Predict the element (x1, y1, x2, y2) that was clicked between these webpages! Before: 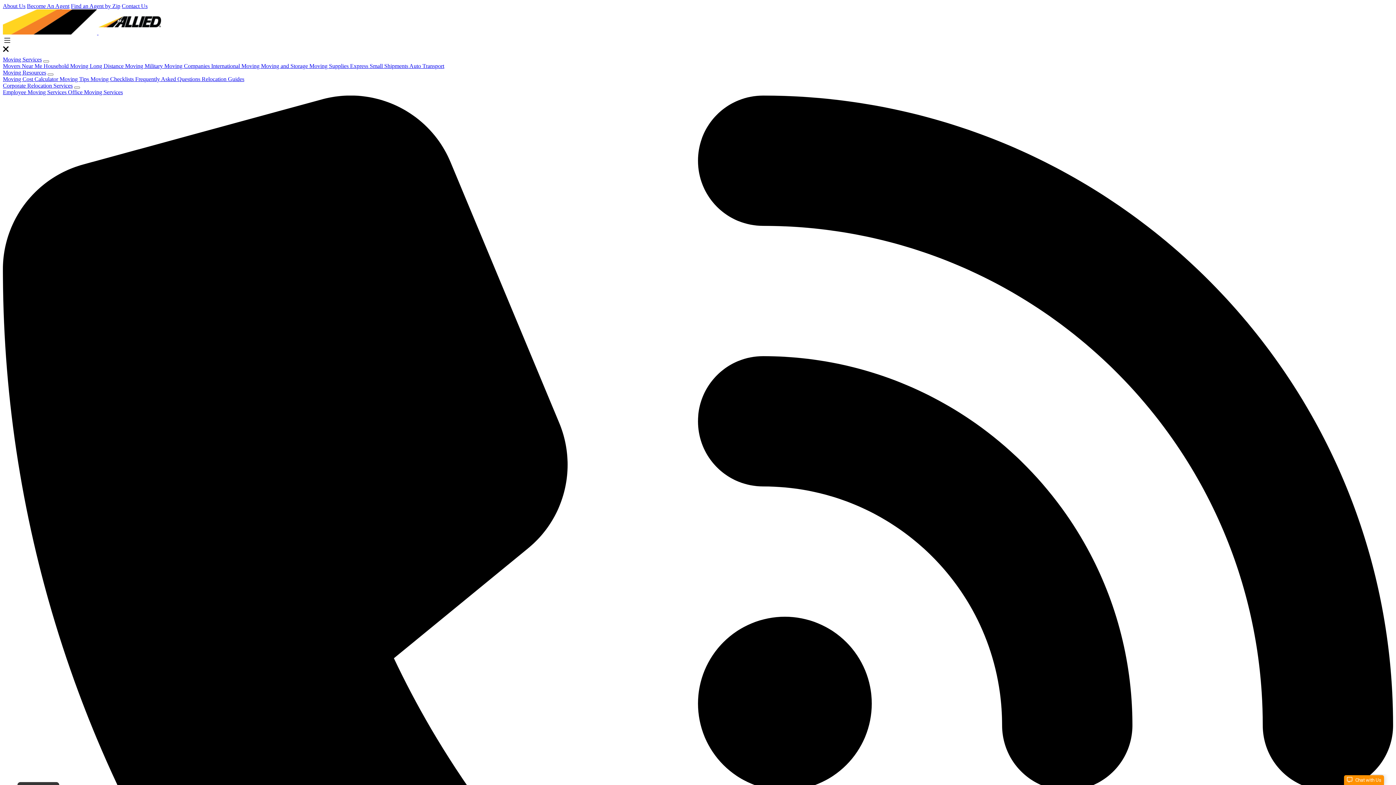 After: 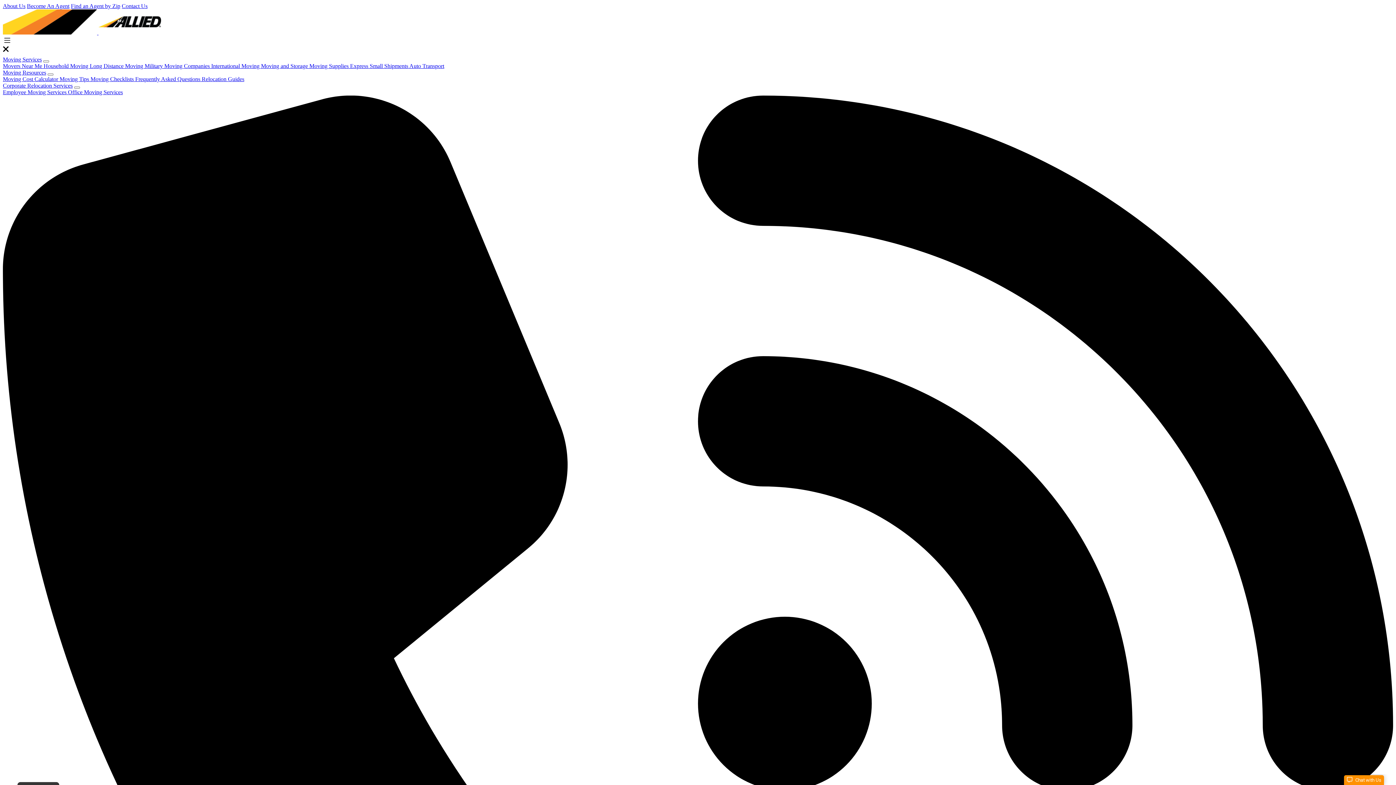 Action: label: Auto Transport bbox: (409, 62, 444, 69)